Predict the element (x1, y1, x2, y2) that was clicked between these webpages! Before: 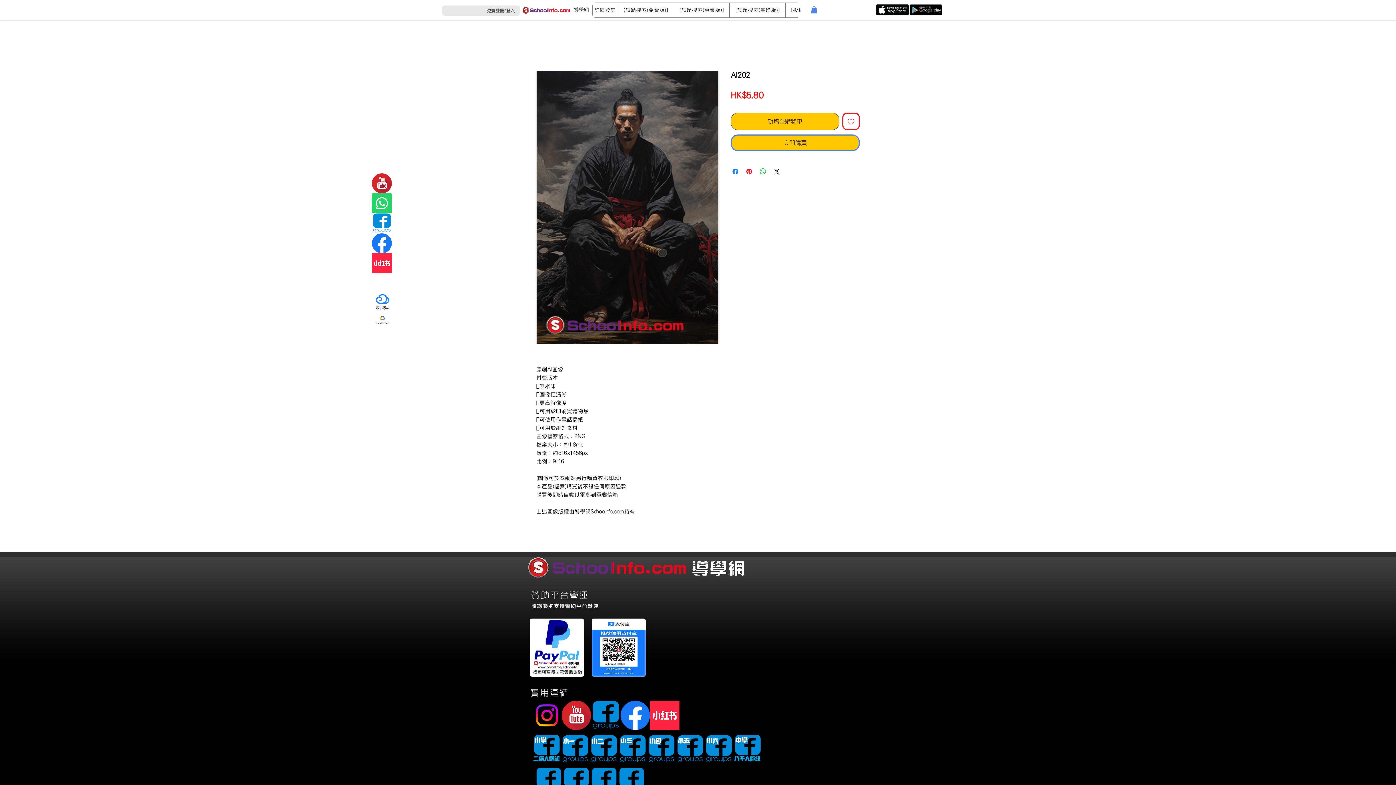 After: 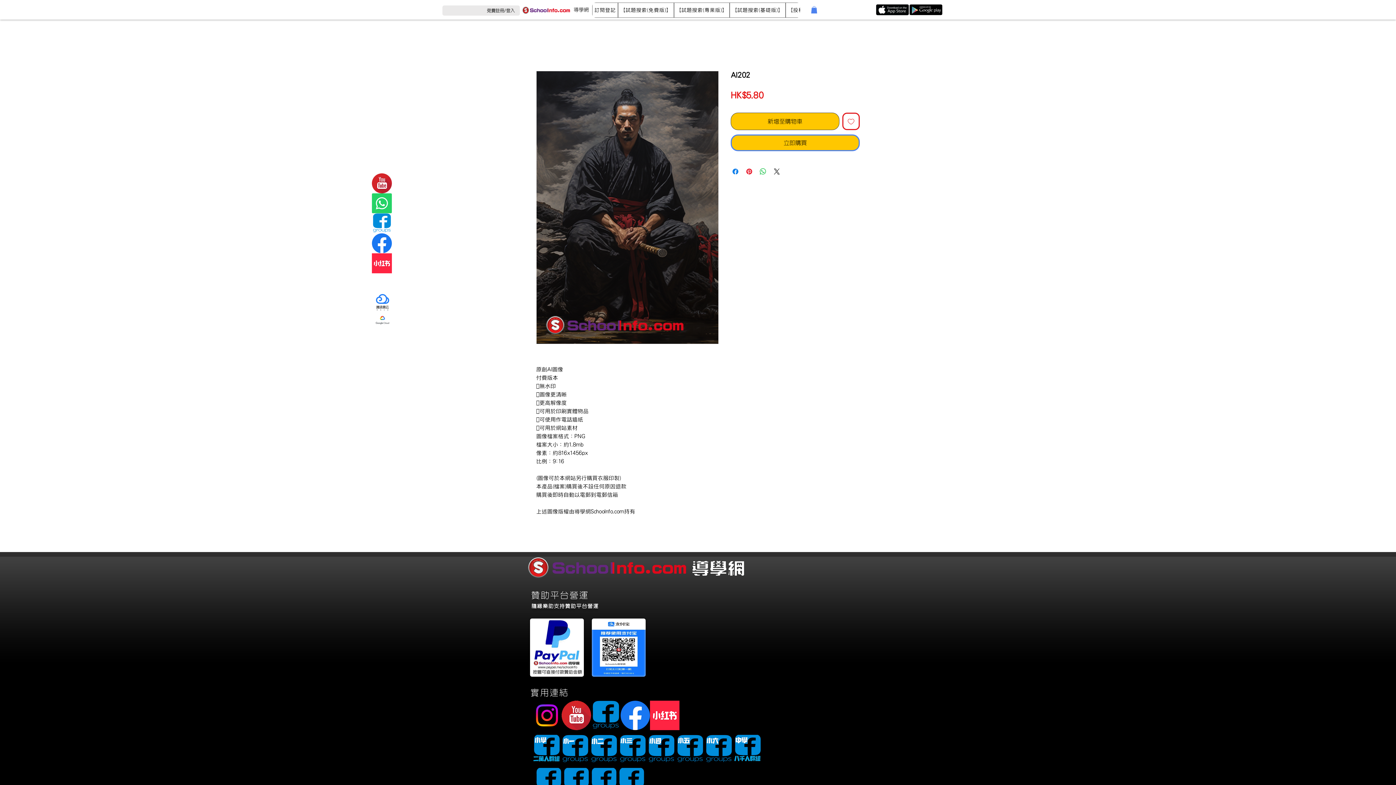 Action: bbox: (647, 735, 676, 764) label: 小四導學谷